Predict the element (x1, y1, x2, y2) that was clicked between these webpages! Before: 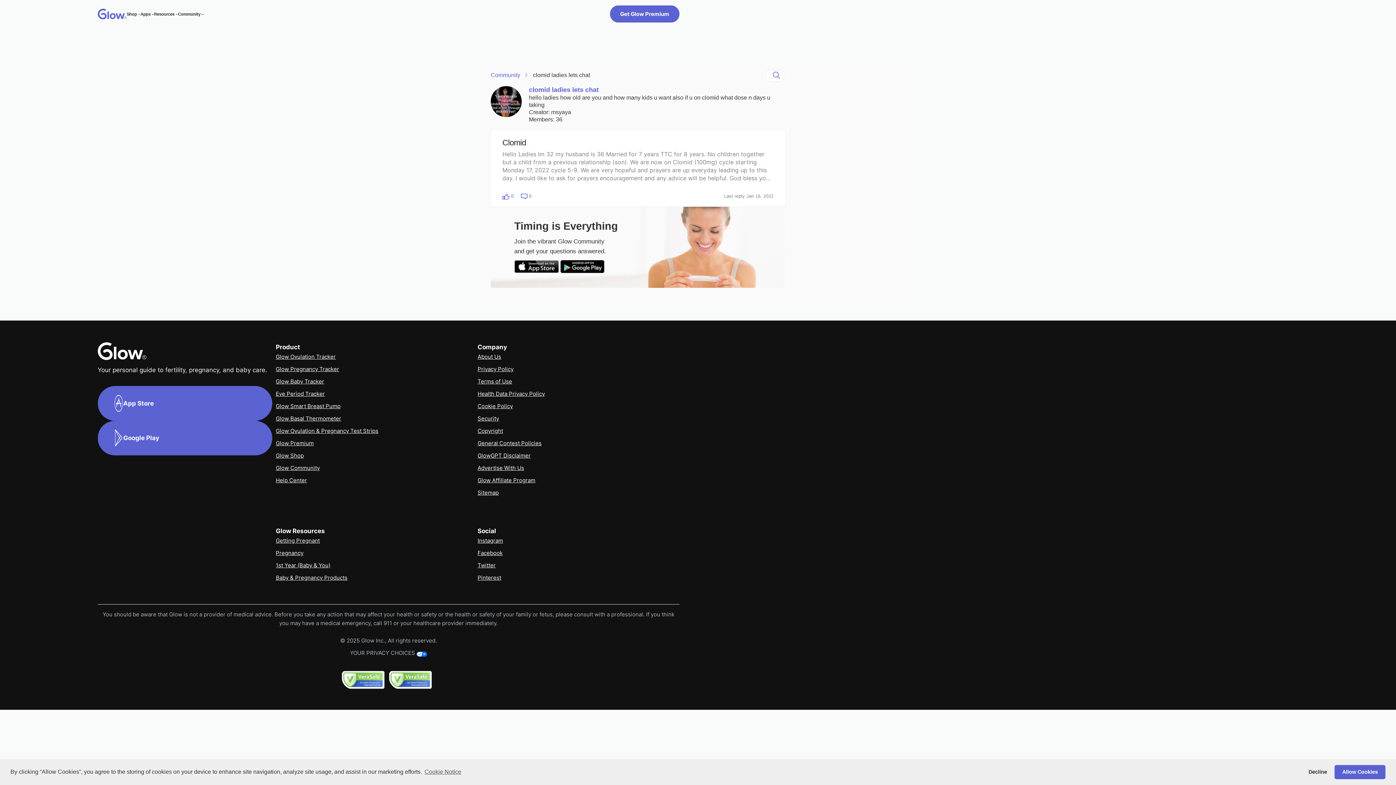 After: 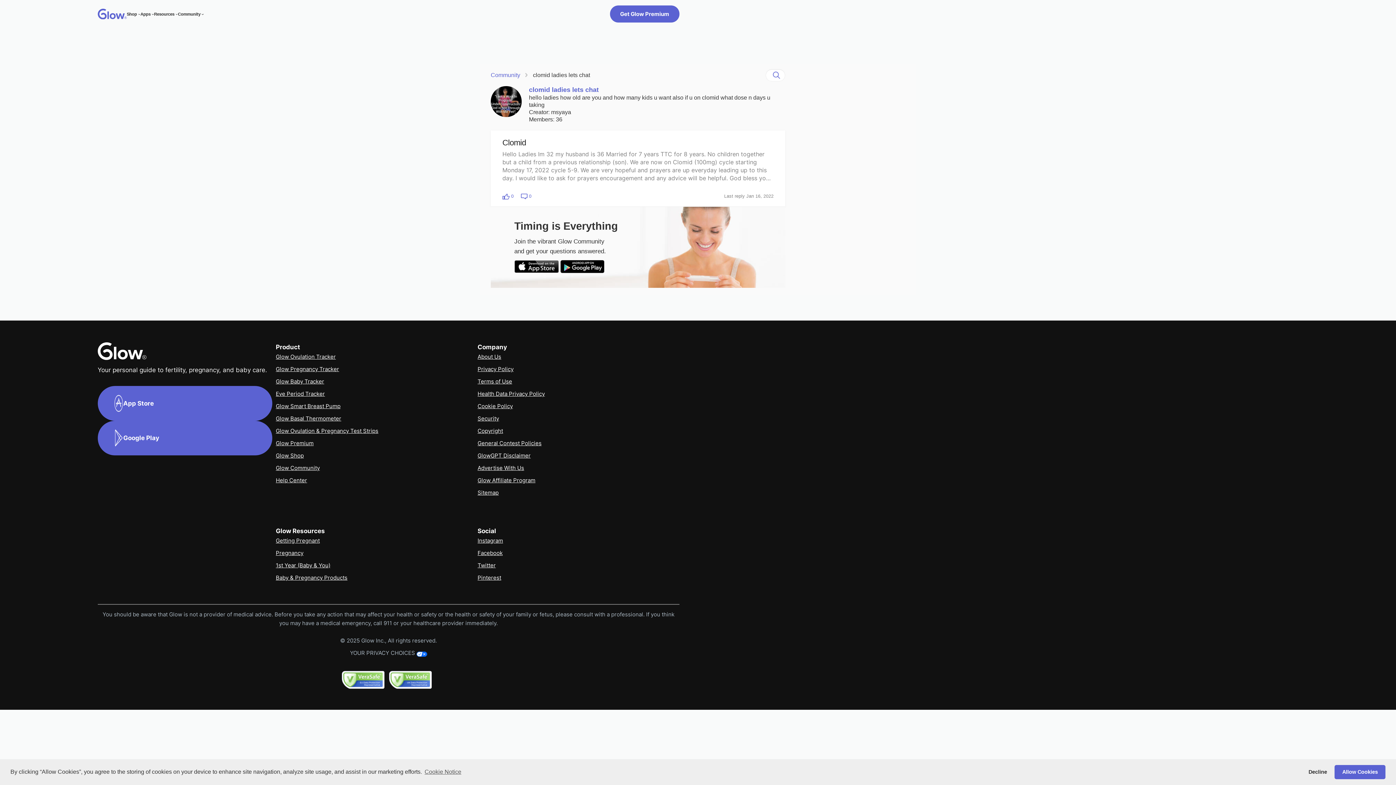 Action: bbox: (388, 670, 432, 689)